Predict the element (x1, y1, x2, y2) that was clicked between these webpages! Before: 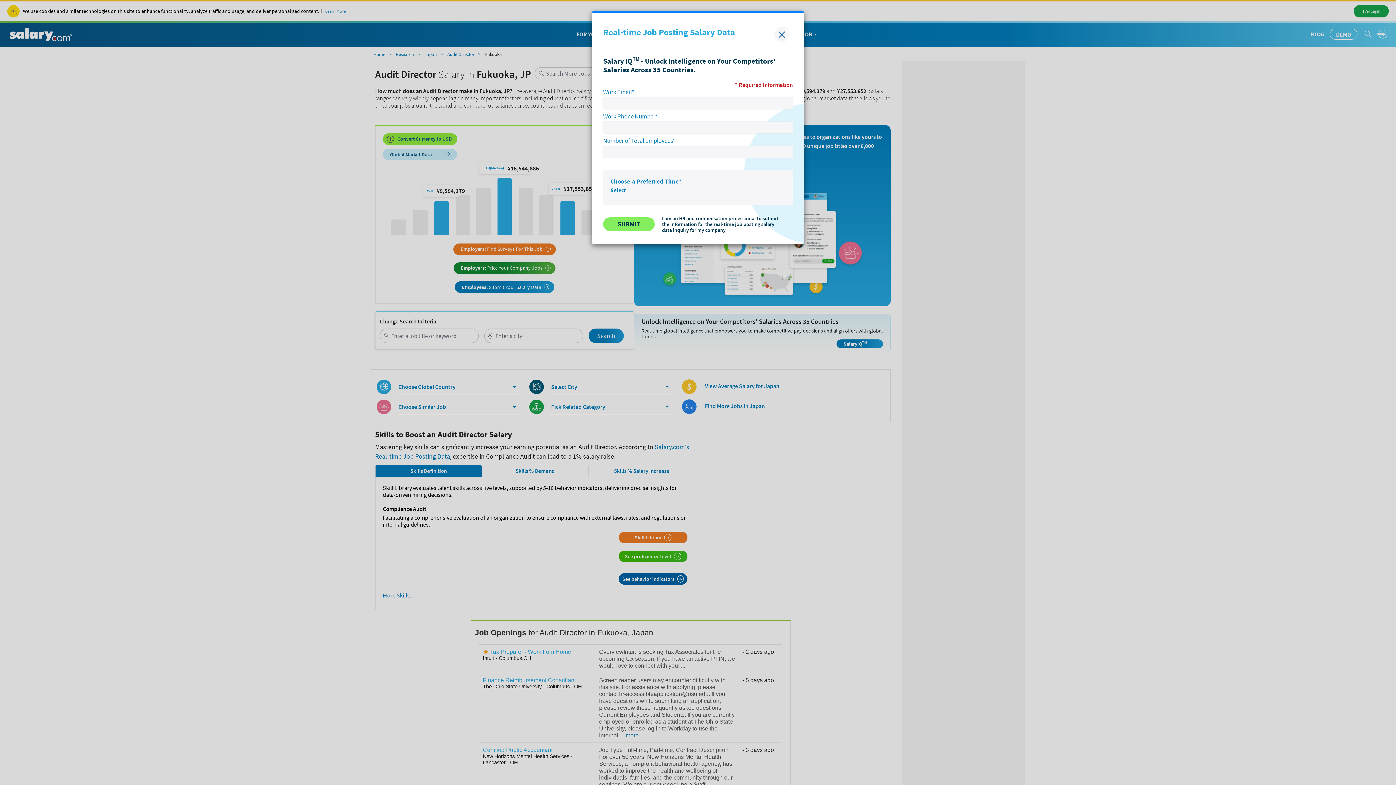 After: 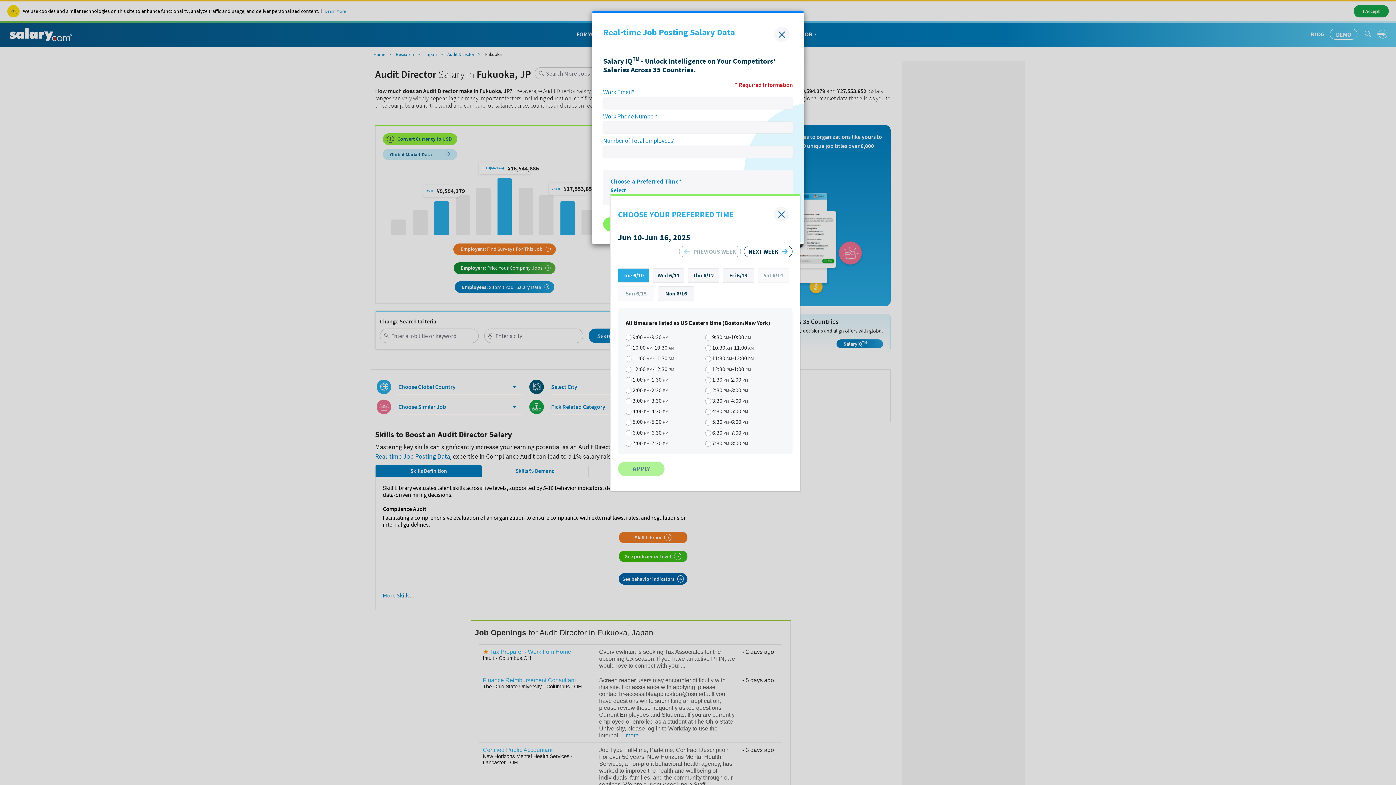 Action: label: Select bbox: (610, 186, 626, 193)